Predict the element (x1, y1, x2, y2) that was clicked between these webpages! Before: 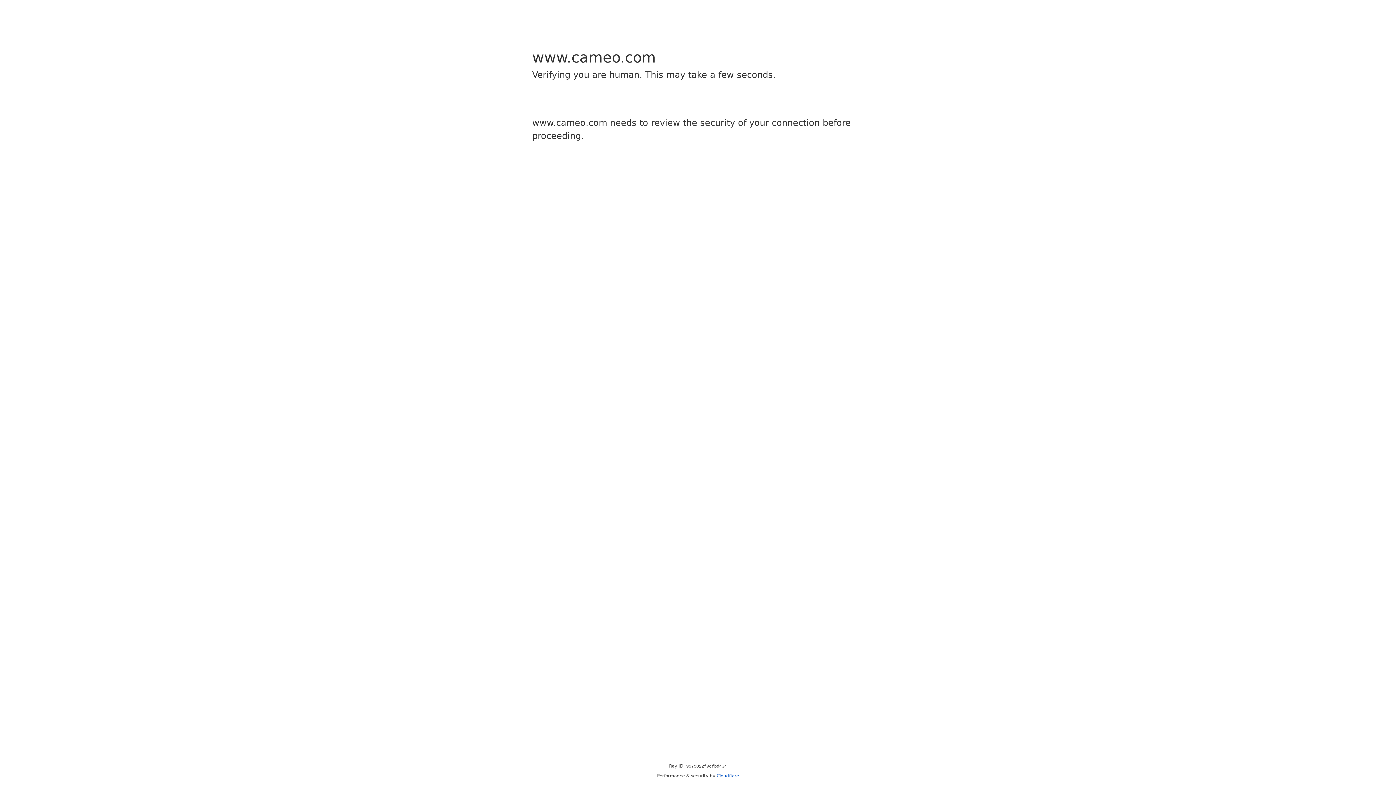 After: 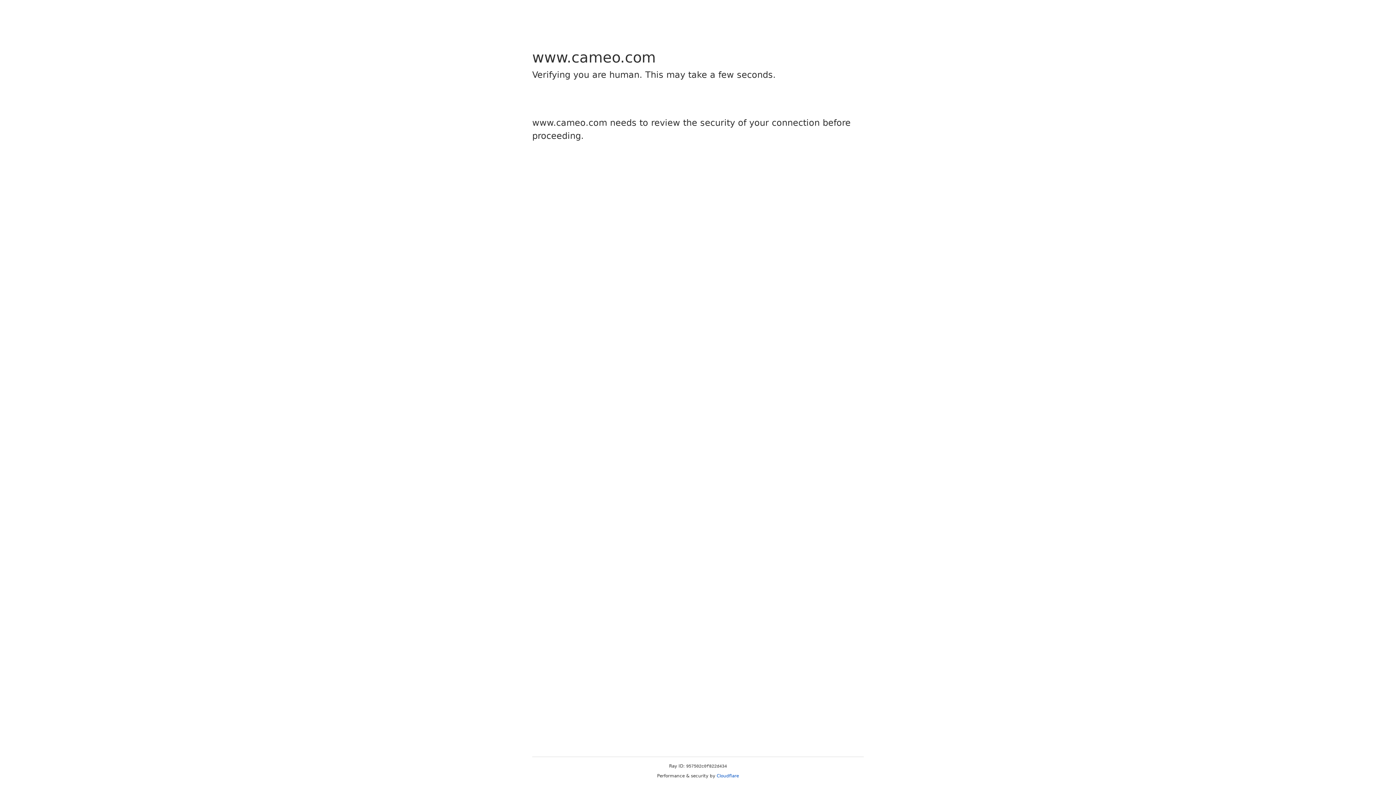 Action: label: Cloudflare bbox: (716, 773, 739, 778)